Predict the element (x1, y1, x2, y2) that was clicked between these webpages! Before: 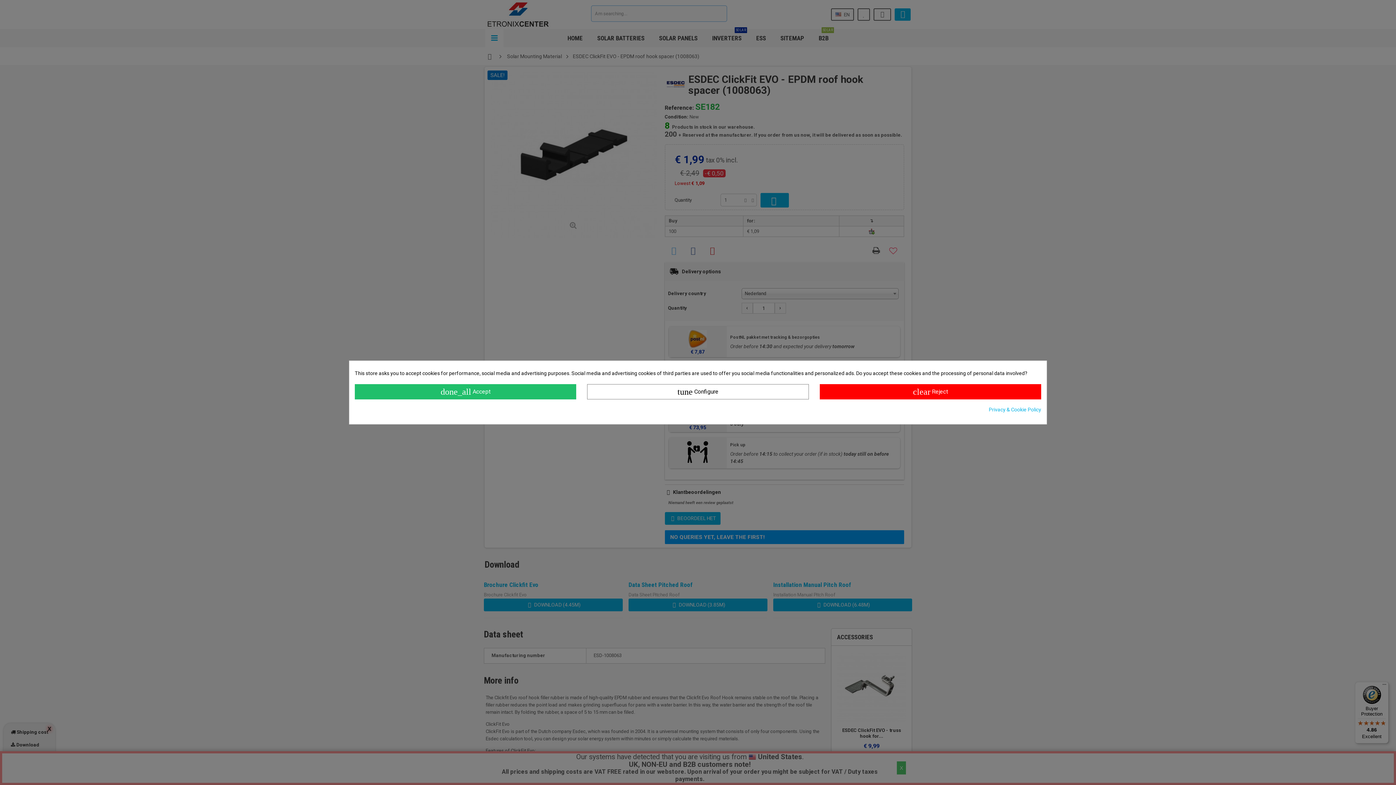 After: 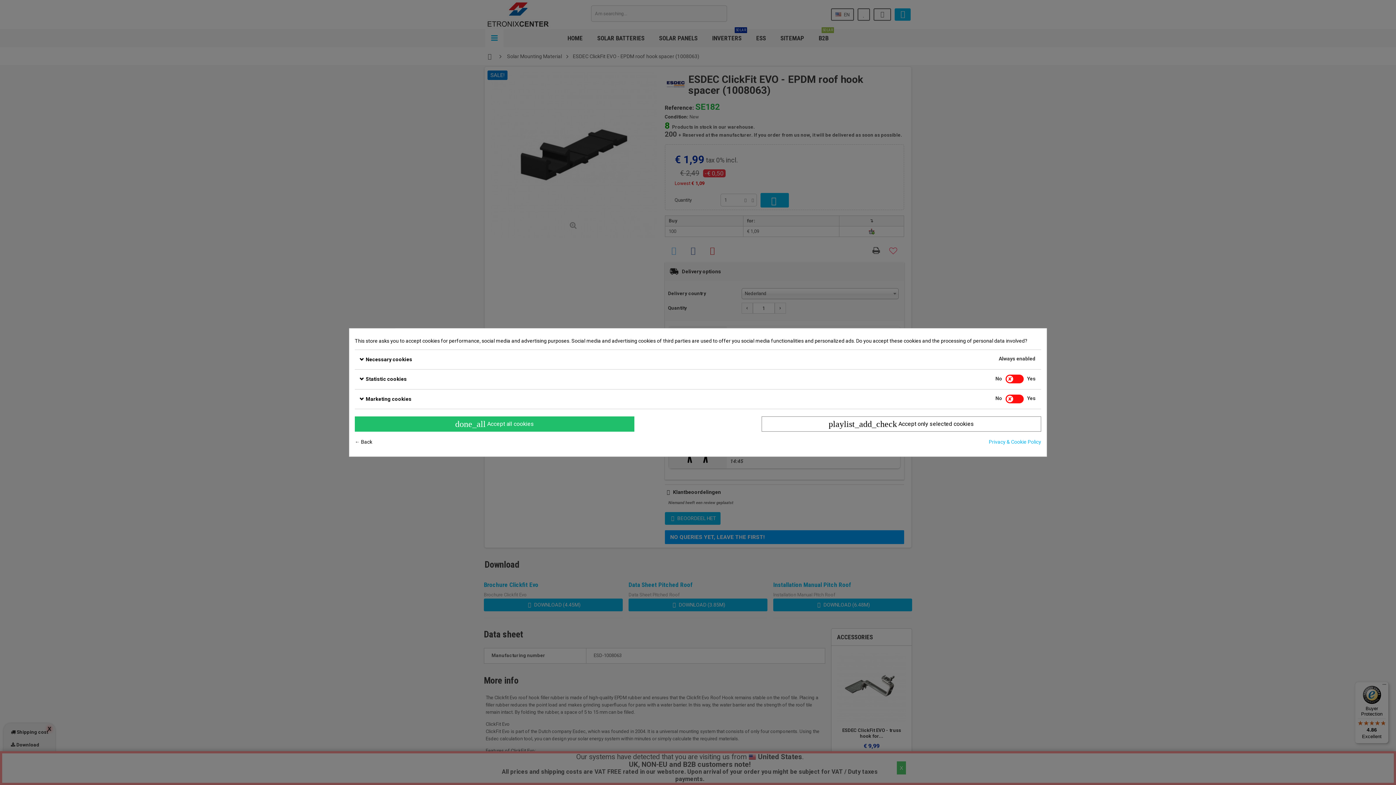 Action: label: tune Configure bbox: (587, 384, 808, 399)